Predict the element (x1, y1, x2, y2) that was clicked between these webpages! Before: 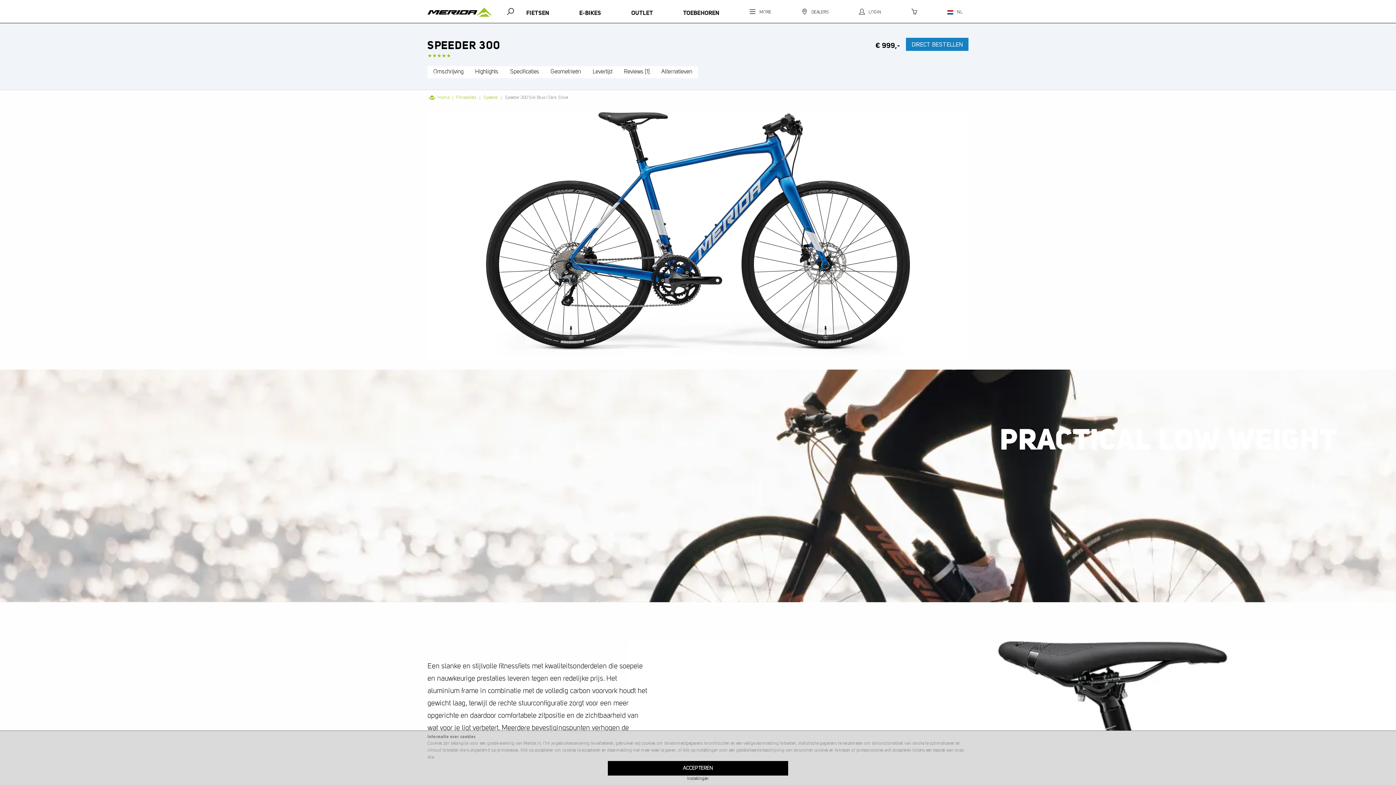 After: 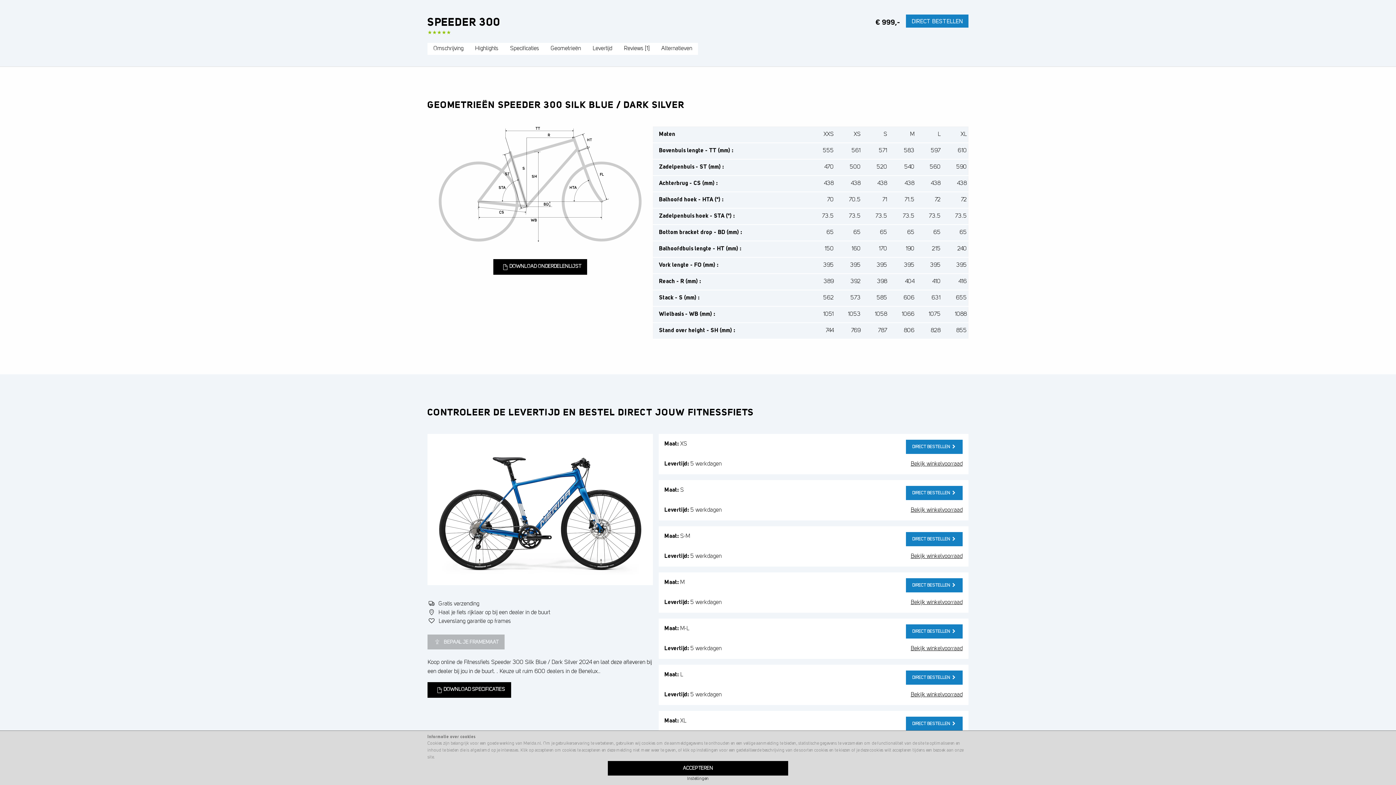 Action: label: Geometrieën bbox: (545, 66, 586, 78)